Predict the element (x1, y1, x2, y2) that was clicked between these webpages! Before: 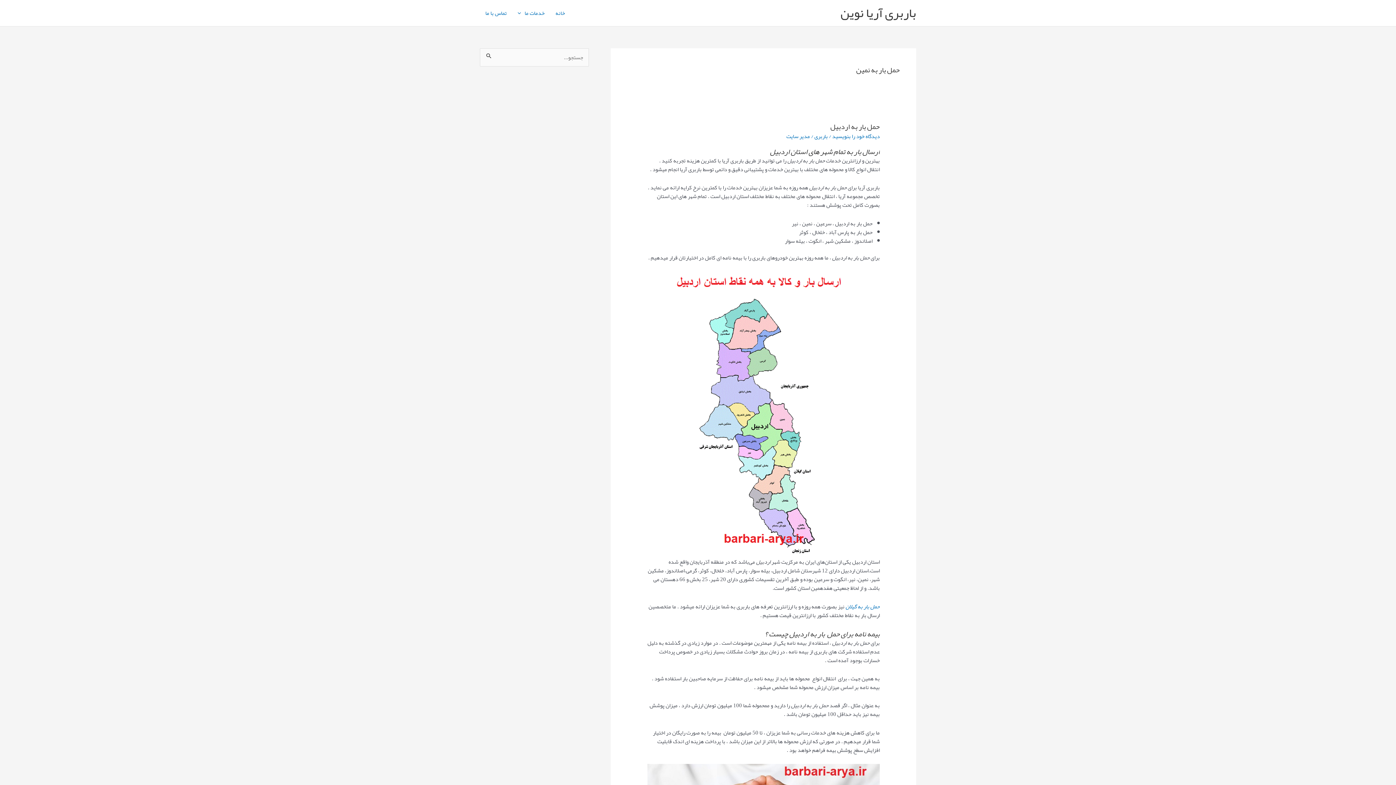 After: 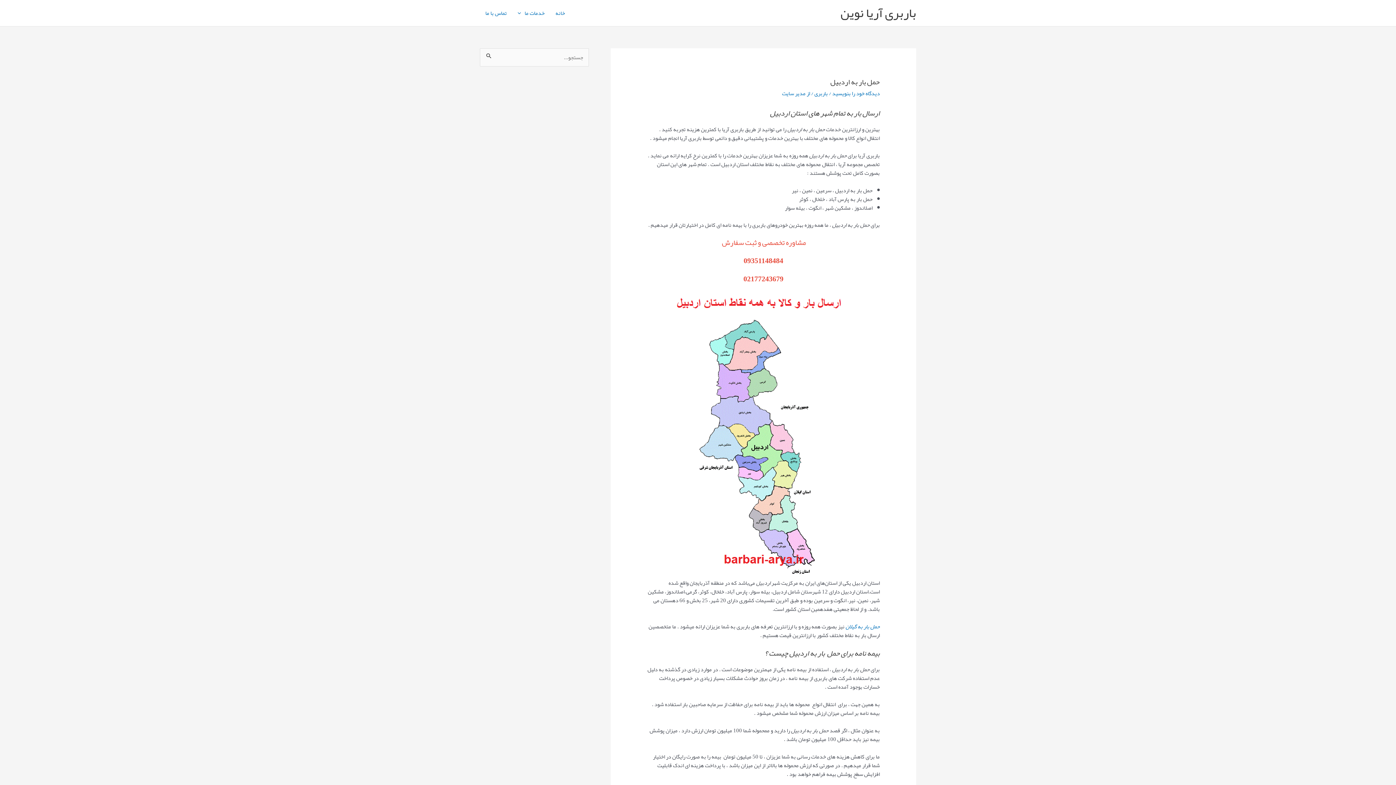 Action: bbox: (830, 119, 879, 133) label: حمل بار به اردبیل